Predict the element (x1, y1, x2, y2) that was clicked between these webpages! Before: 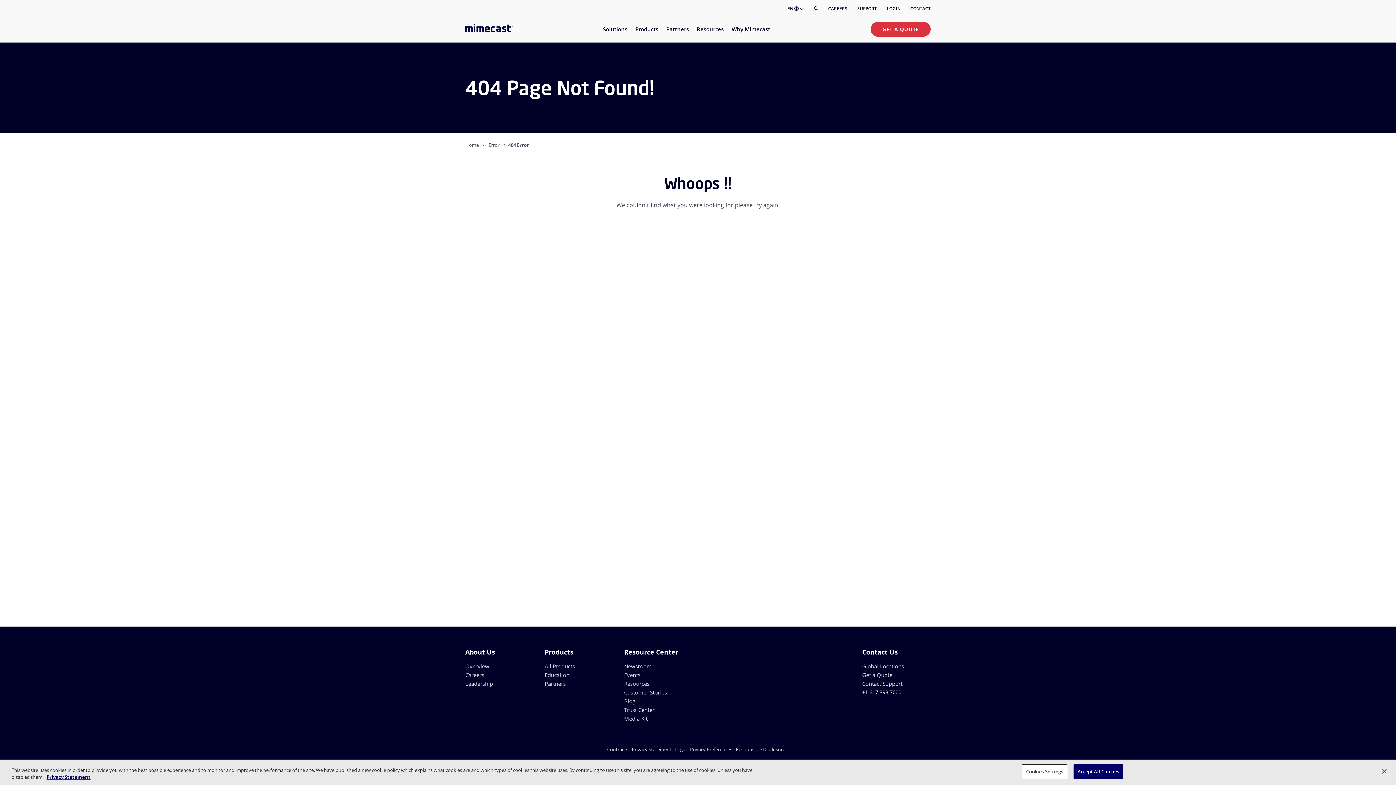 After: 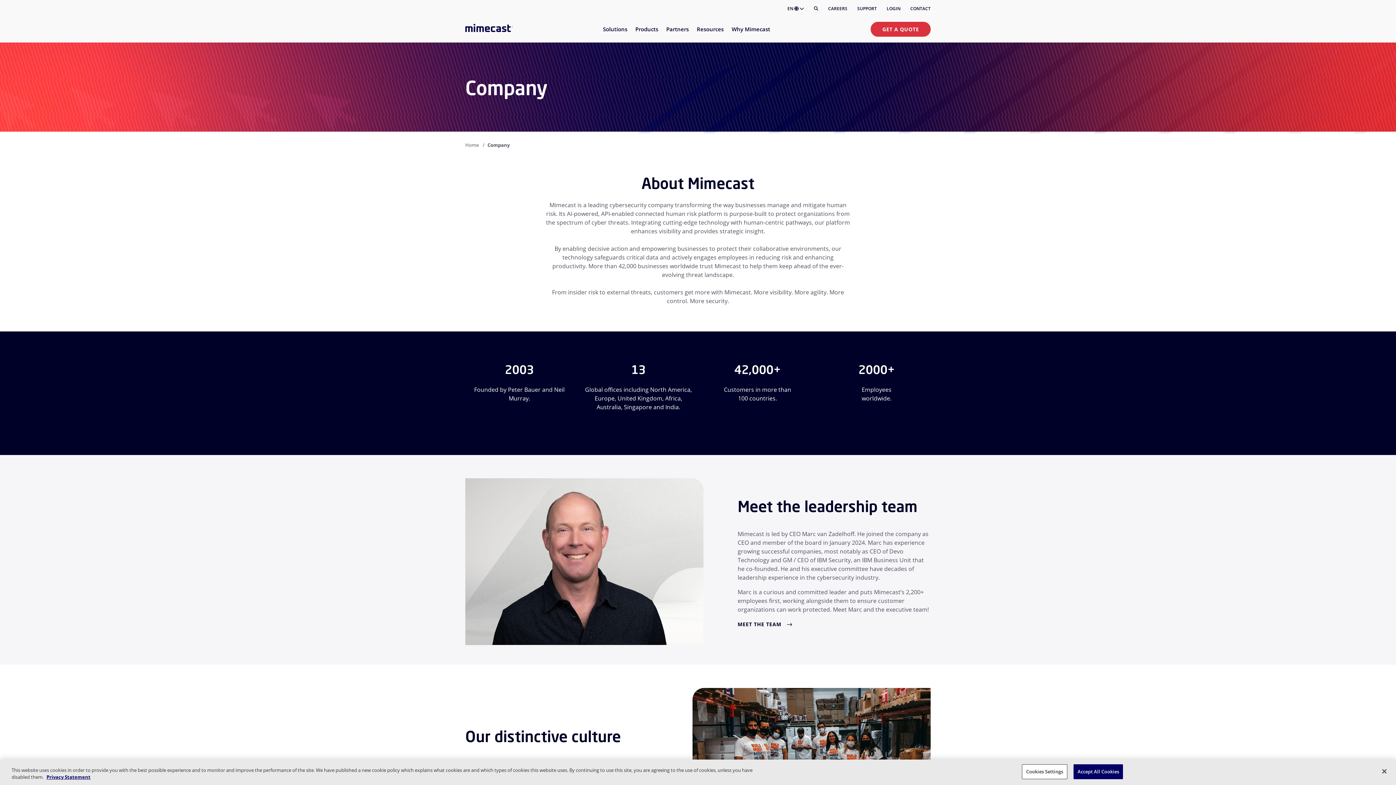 Action: bbox: (465, 662, 489, 670) label: Overview